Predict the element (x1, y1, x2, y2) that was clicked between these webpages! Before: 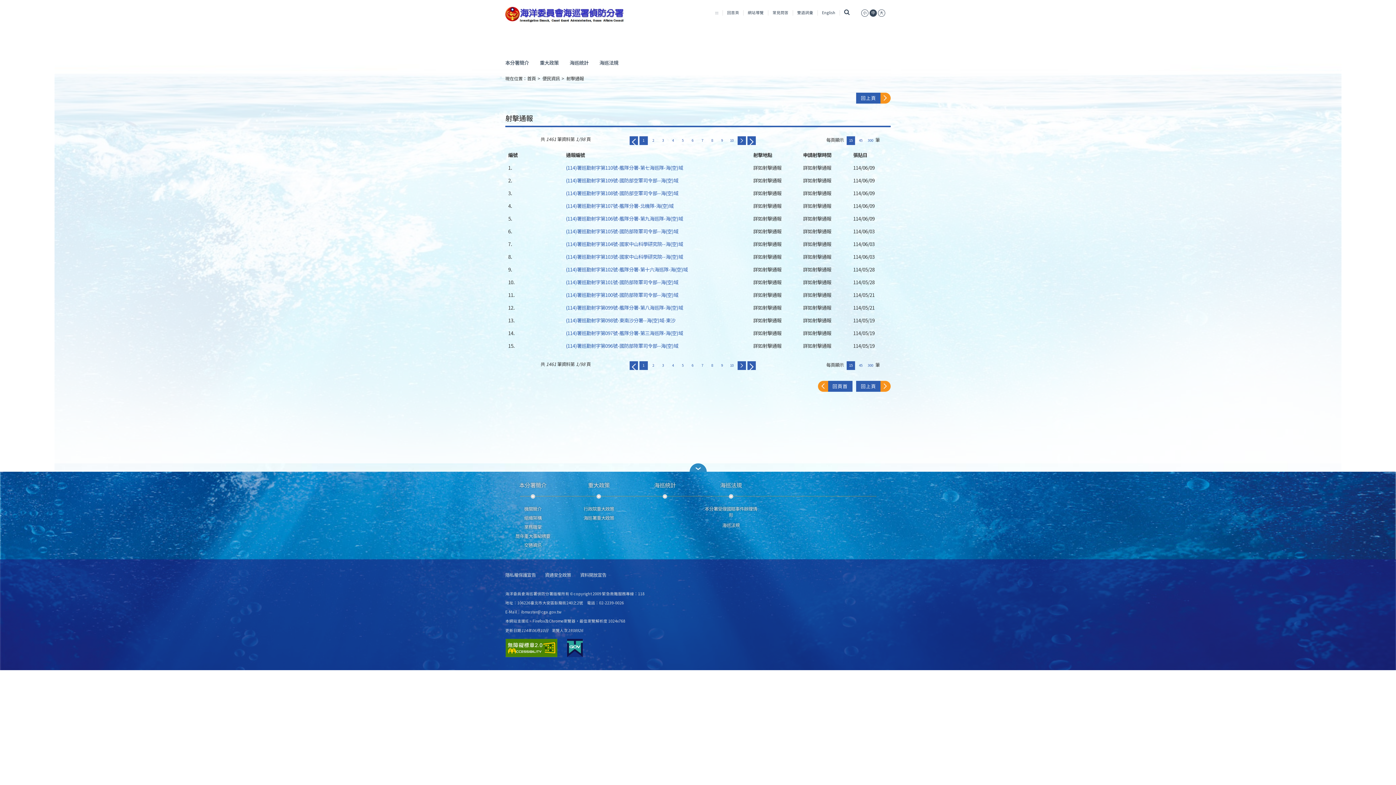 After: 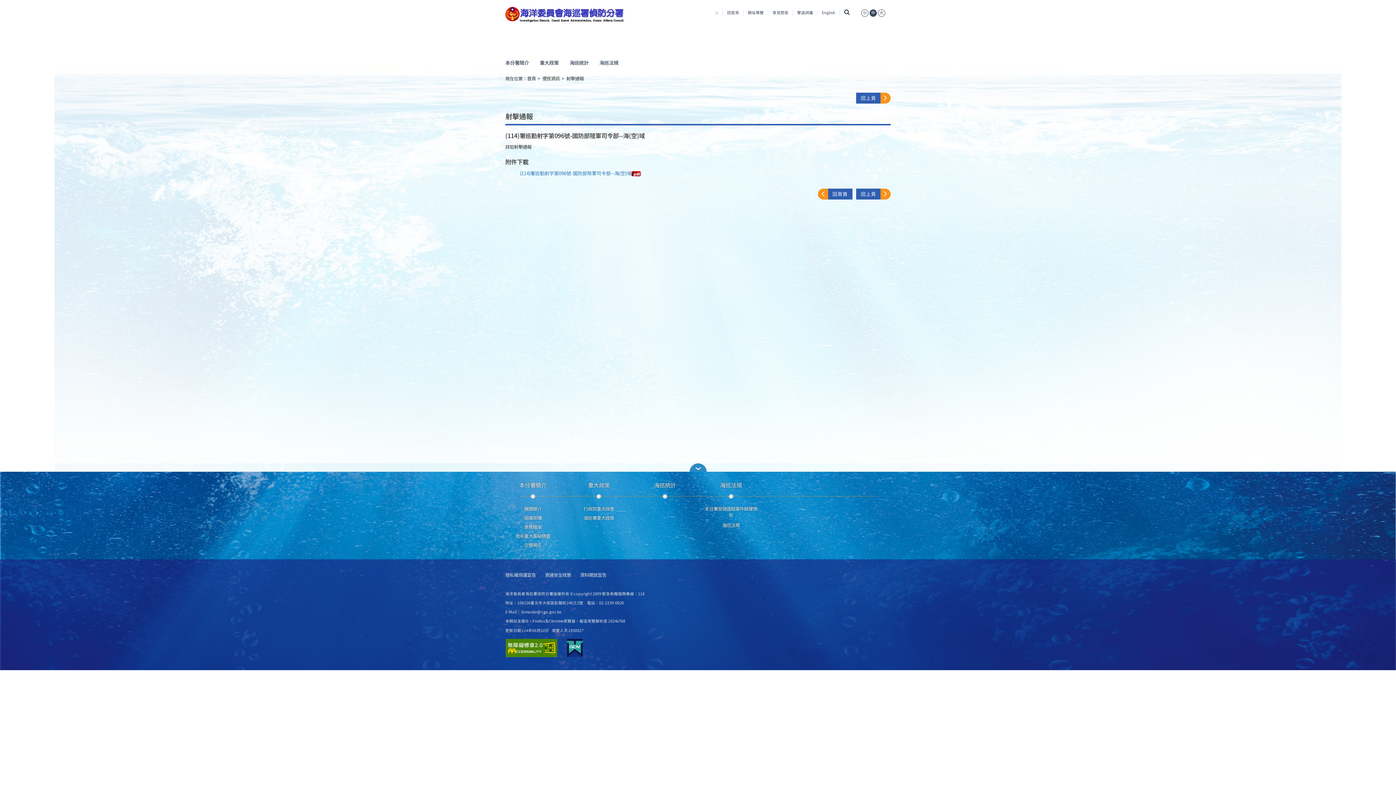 Action: label: (114)署巡勤射字第096號-國防部陸軍司令部--海(空)域 bbox: (566, 342, 678, 349)